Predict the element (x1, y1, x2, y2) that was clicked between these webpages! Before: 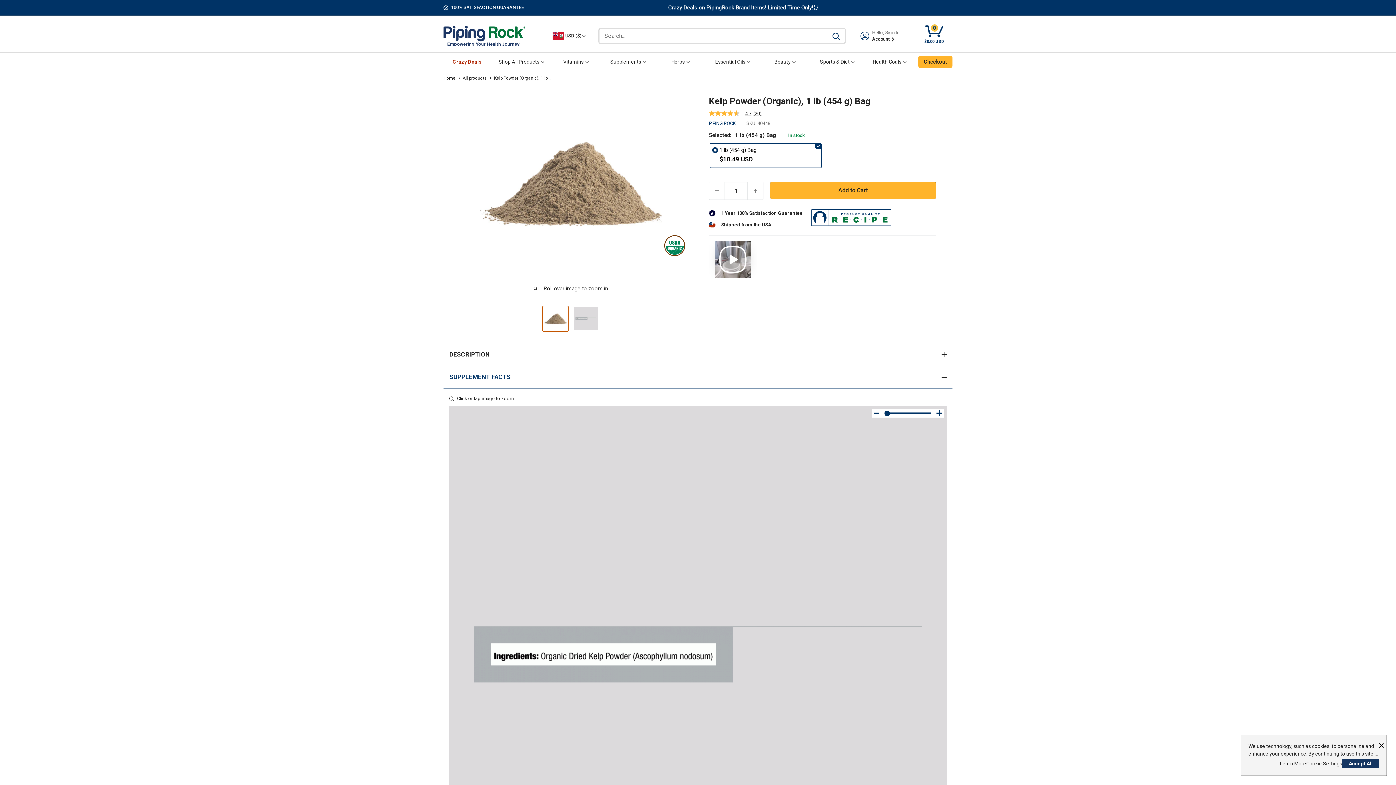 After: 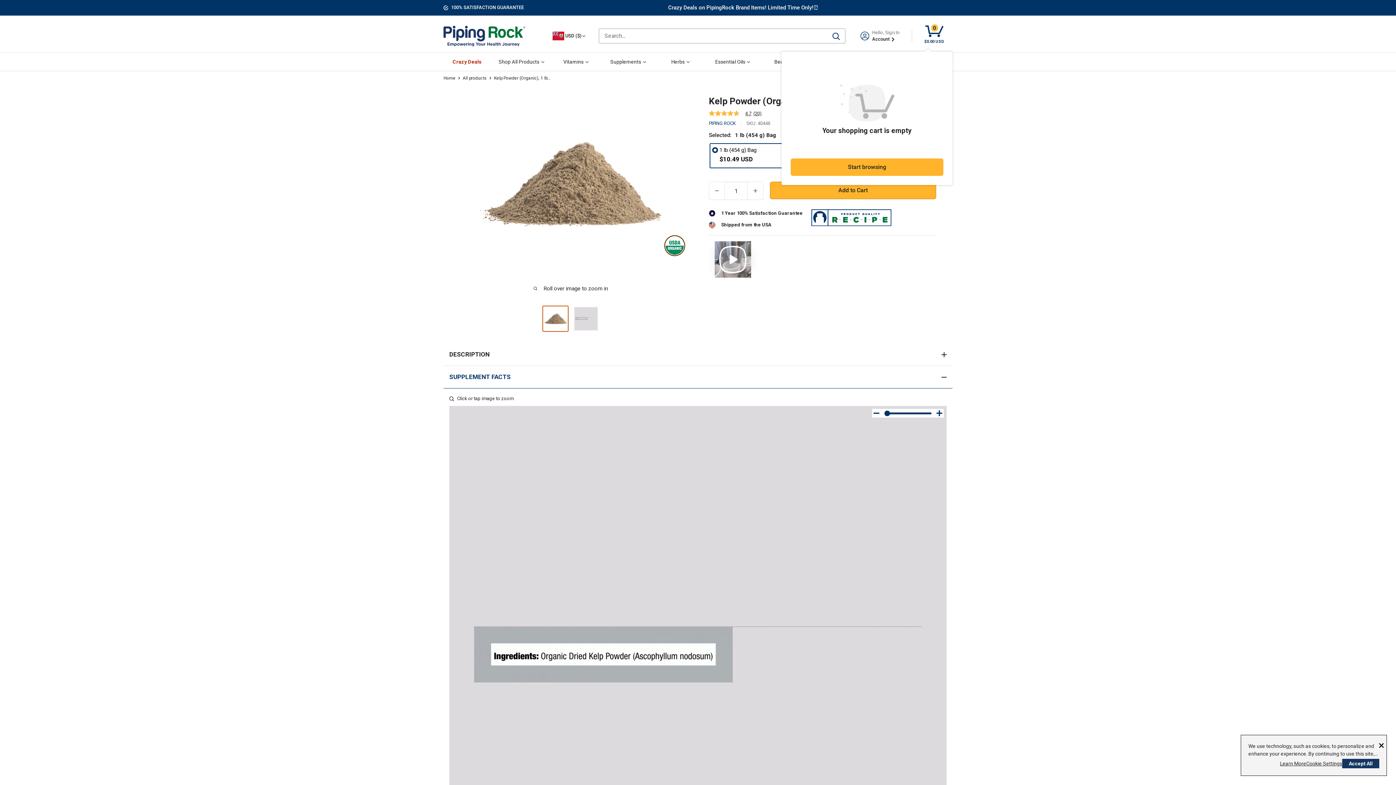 Action: bbox: (925, 25, 952, 46) label: Number of products in the cart
0
$0.00 USD